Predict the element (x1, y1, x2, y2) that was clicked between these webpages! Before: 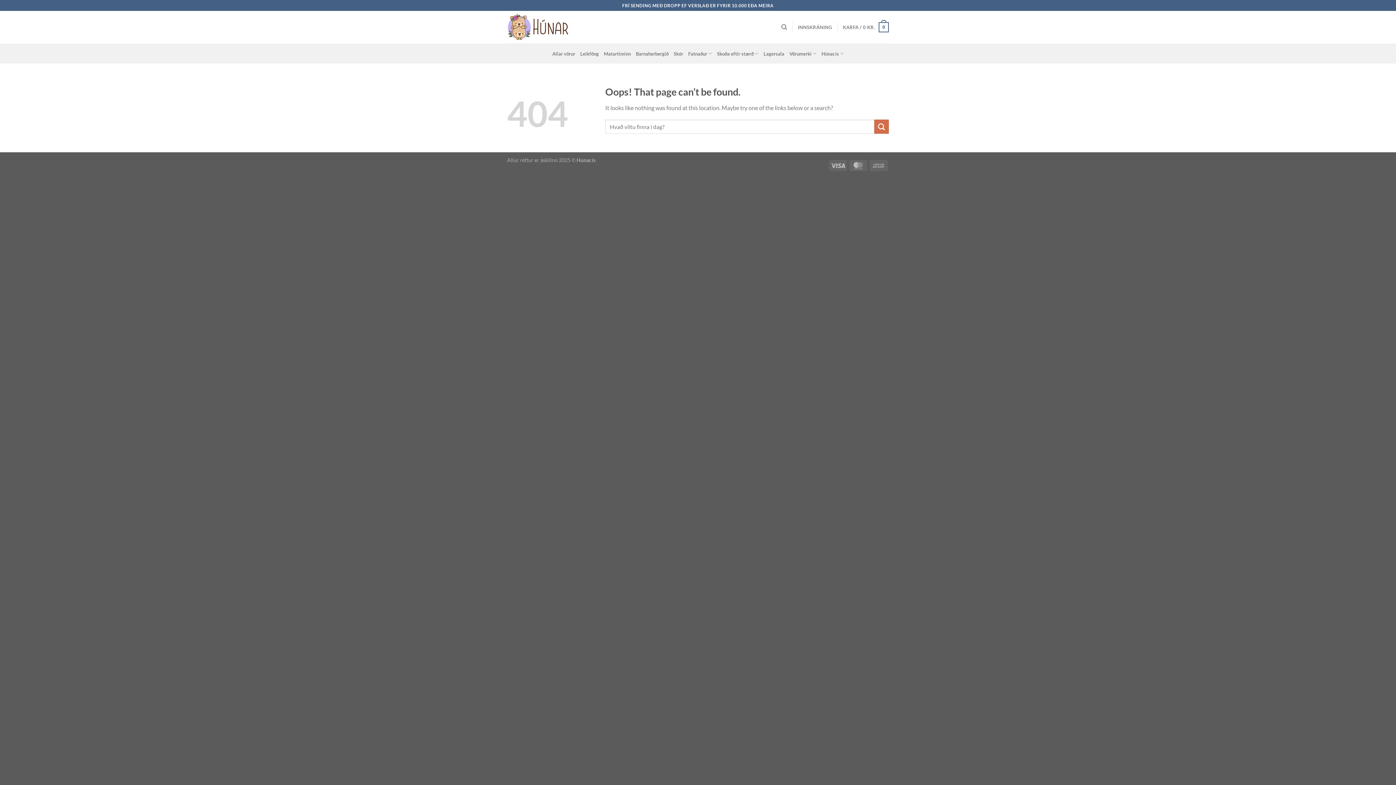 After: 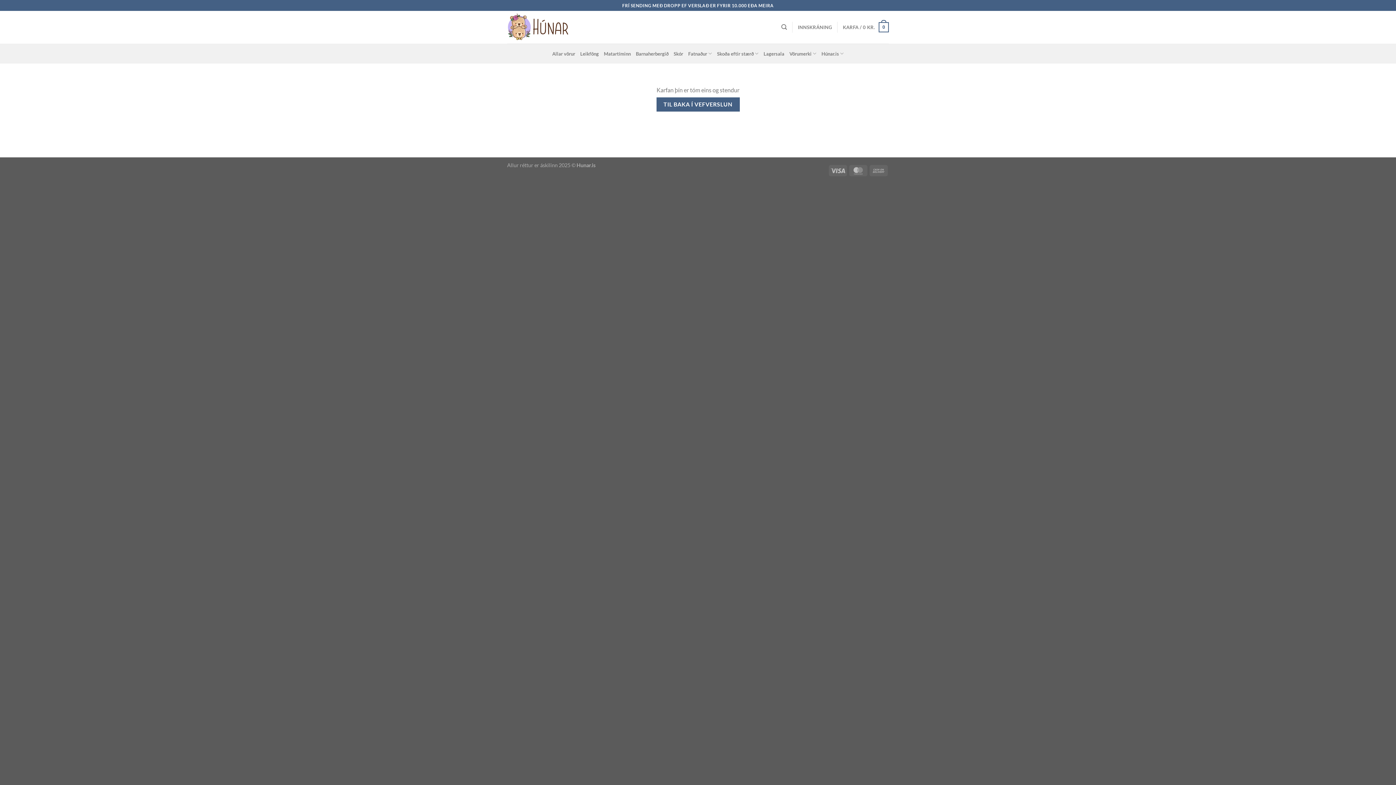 Action: bbox: (843, 17, 889, 37) label: KARFA / 0 KR.
0